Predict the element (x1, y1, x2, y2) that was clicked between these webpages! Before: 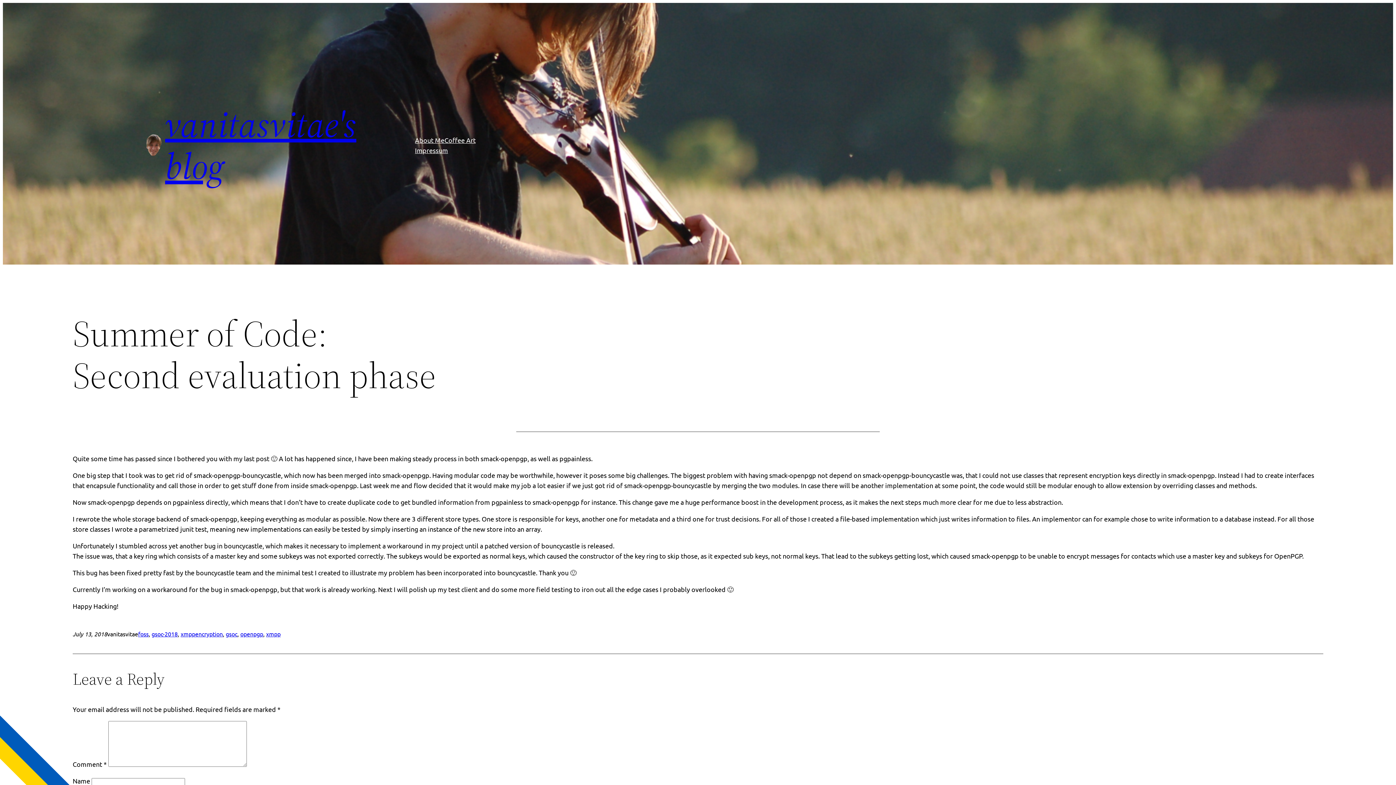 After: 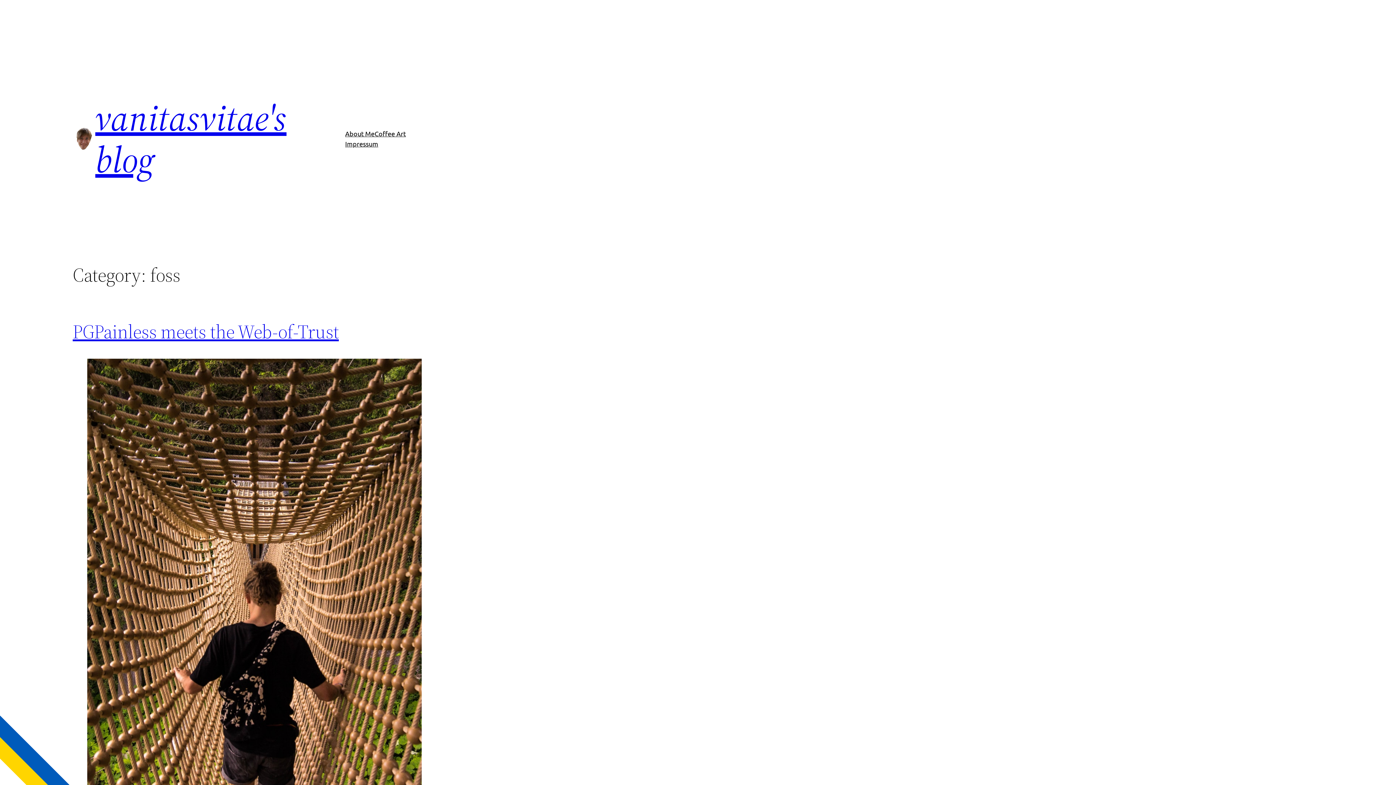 Action: bbox: (138, 630, 148, 637) label: foss